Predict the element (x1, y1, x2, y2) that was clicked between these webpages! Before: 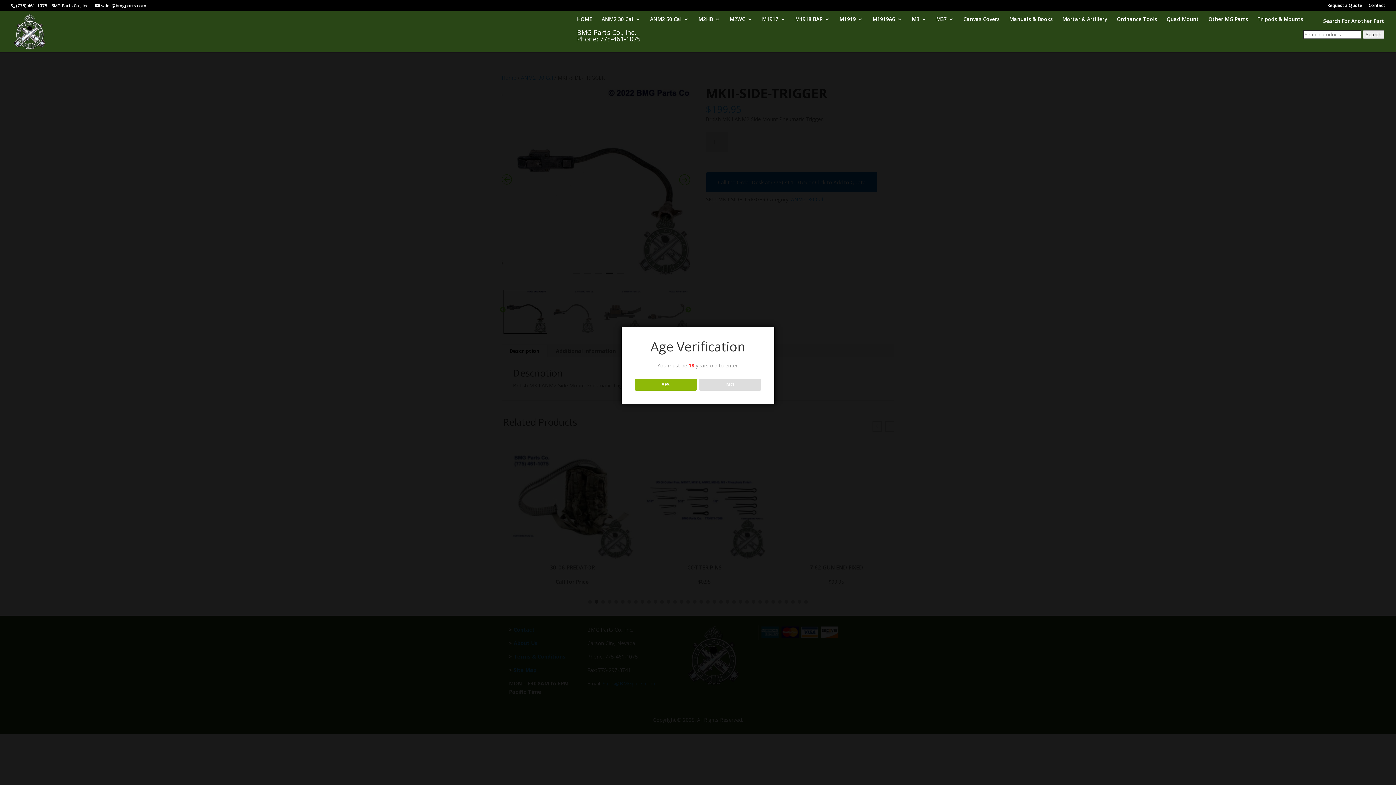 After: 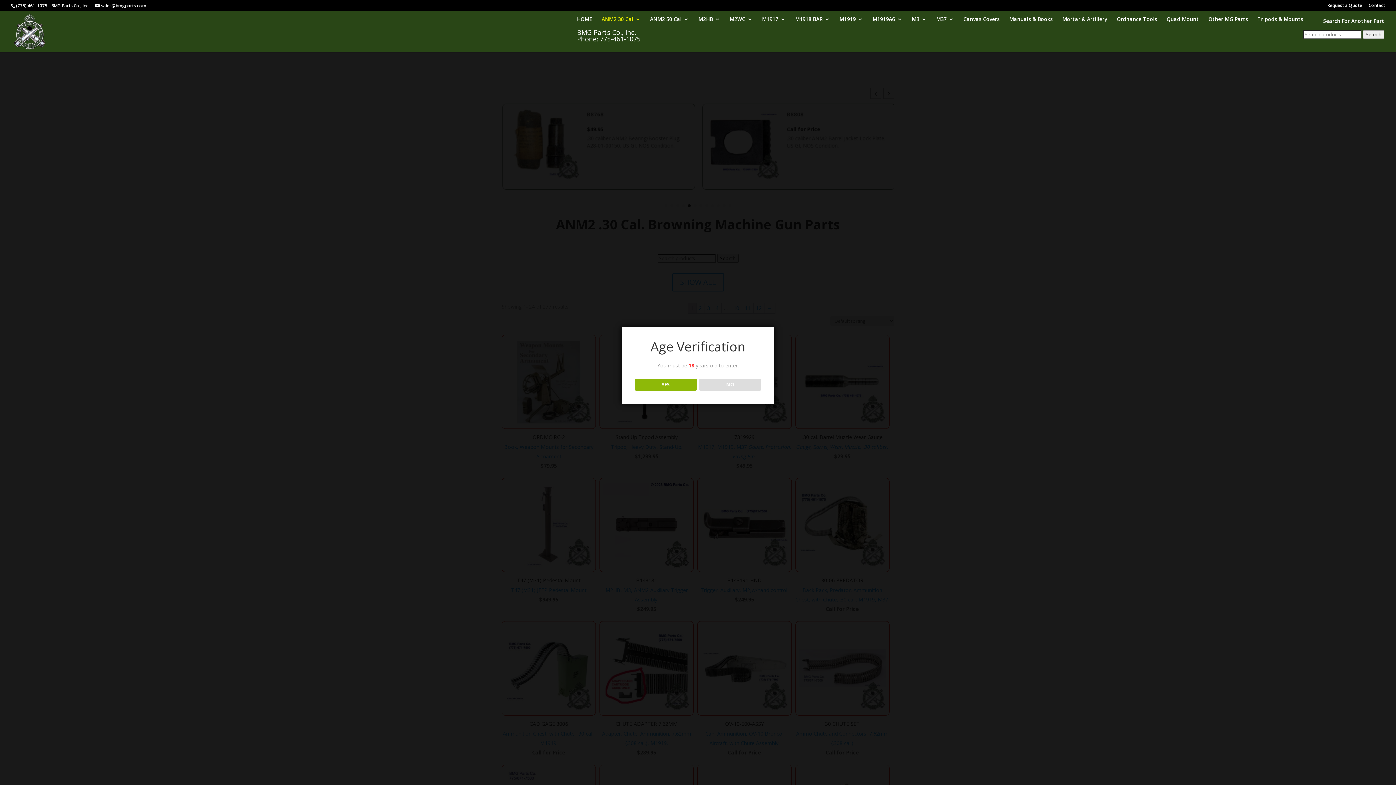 Action: bbox: (601, 16, 640, 29) label: ANM2 30 Cal